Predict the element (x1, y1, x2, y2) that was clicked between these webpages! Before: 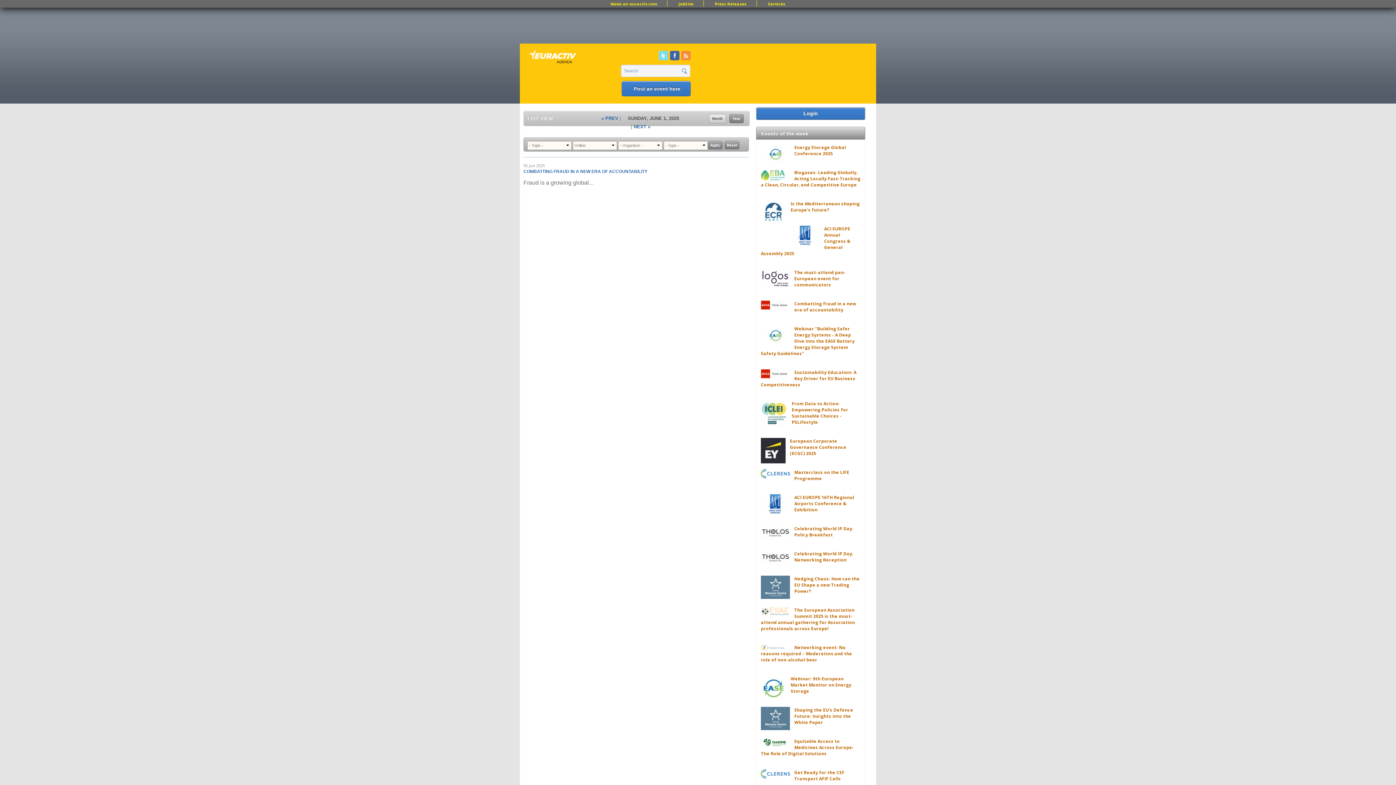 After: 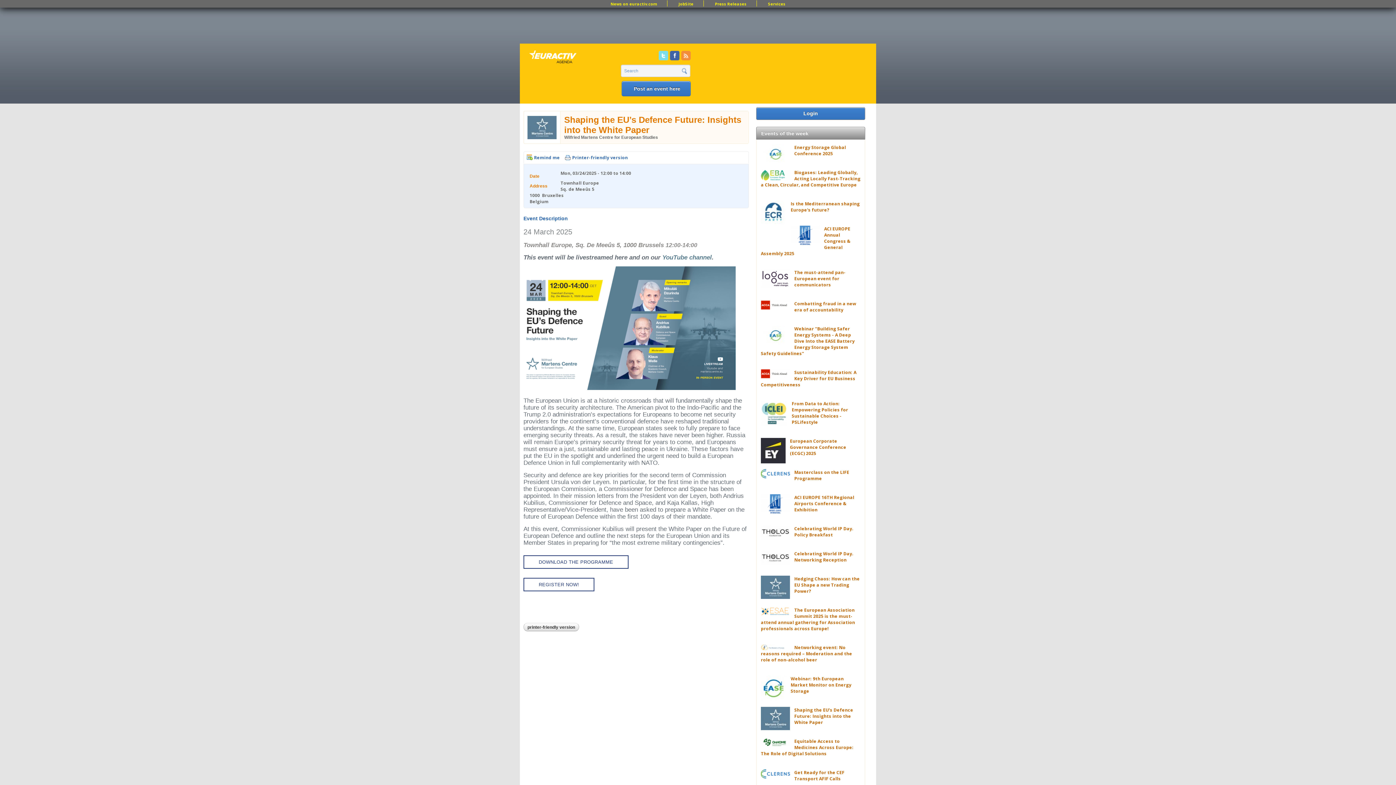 Action: bbox: (794, 707, 853, 725) label: Shaping the EU’s Defence Future: Insights into the White Paper